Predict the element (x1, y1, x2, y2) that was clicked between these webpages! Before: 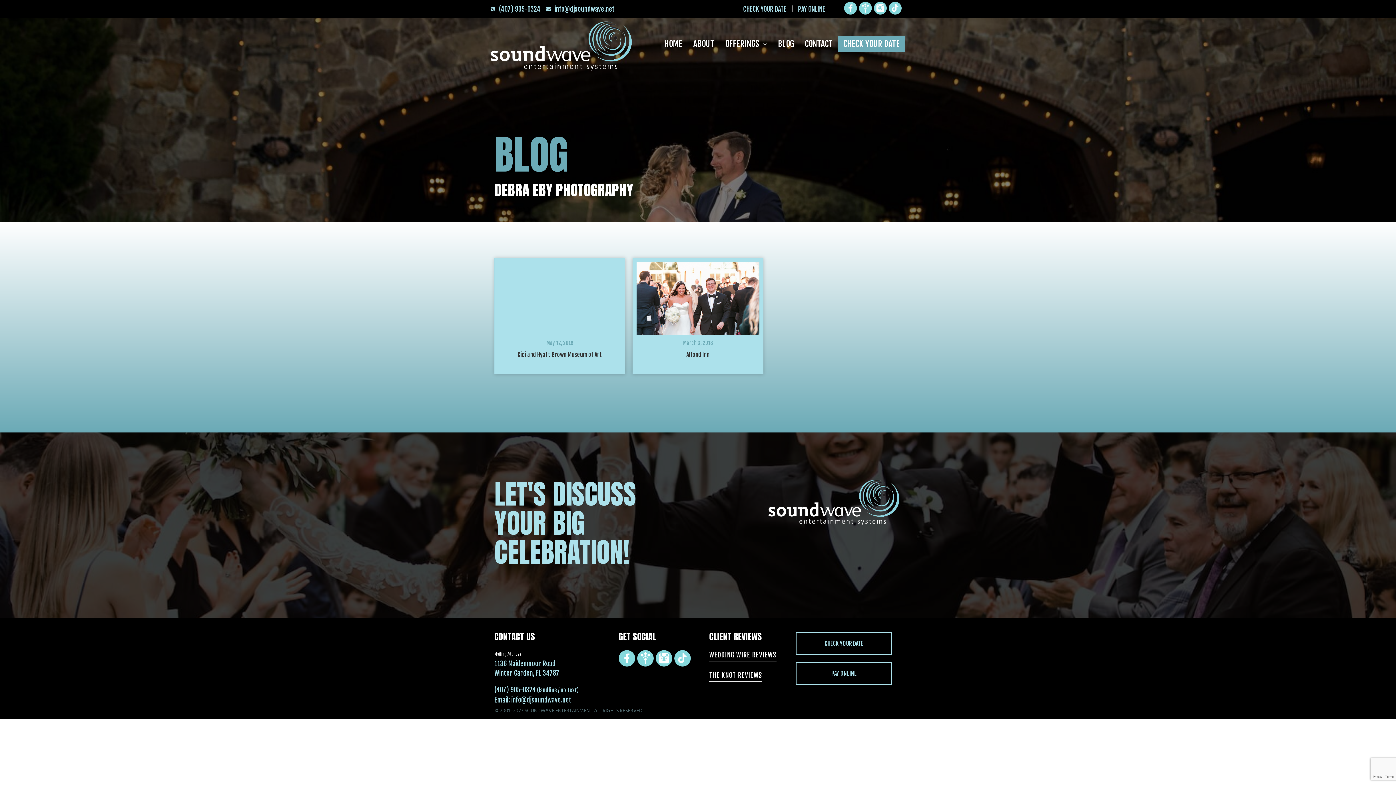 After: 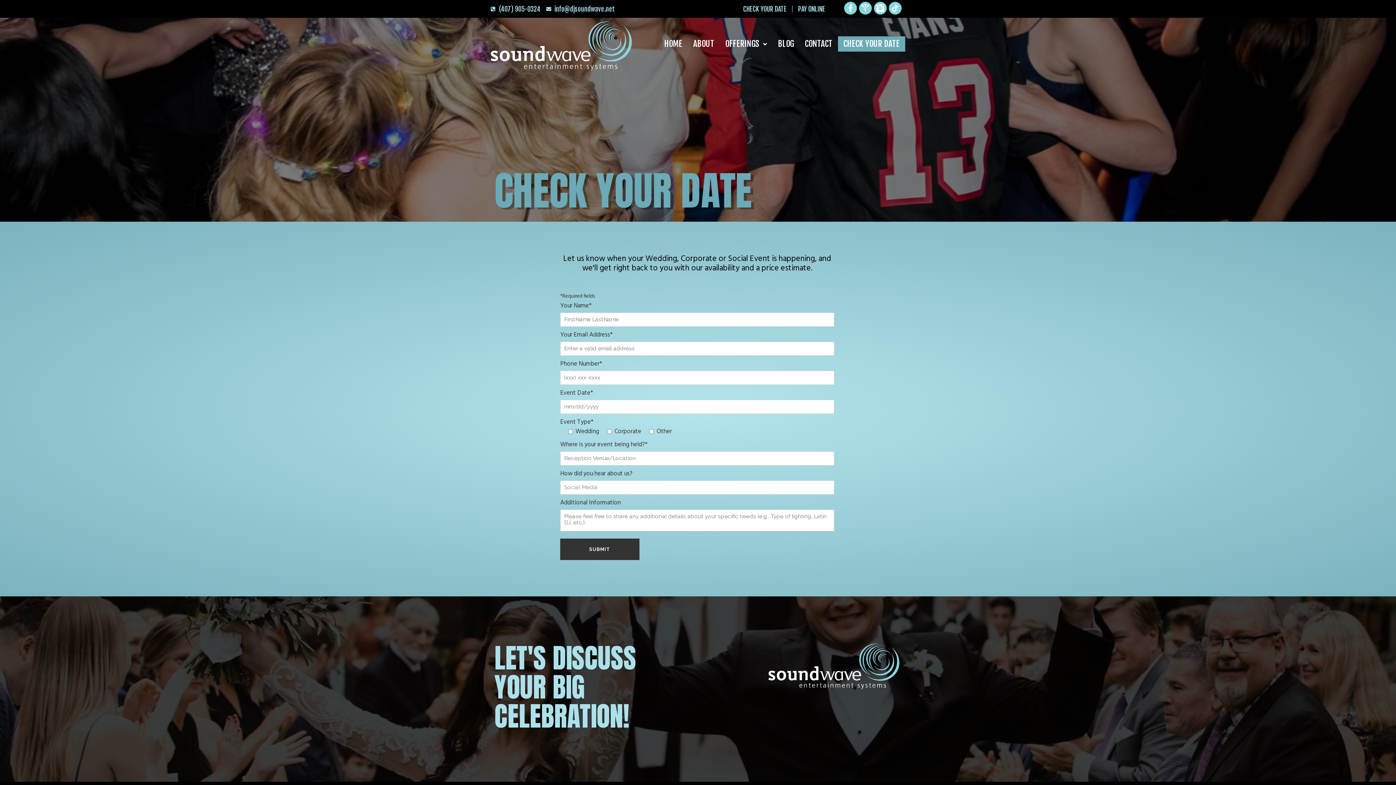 Action: label: CHECK YOUR DATE bbox: (796, 632, 892, 655)